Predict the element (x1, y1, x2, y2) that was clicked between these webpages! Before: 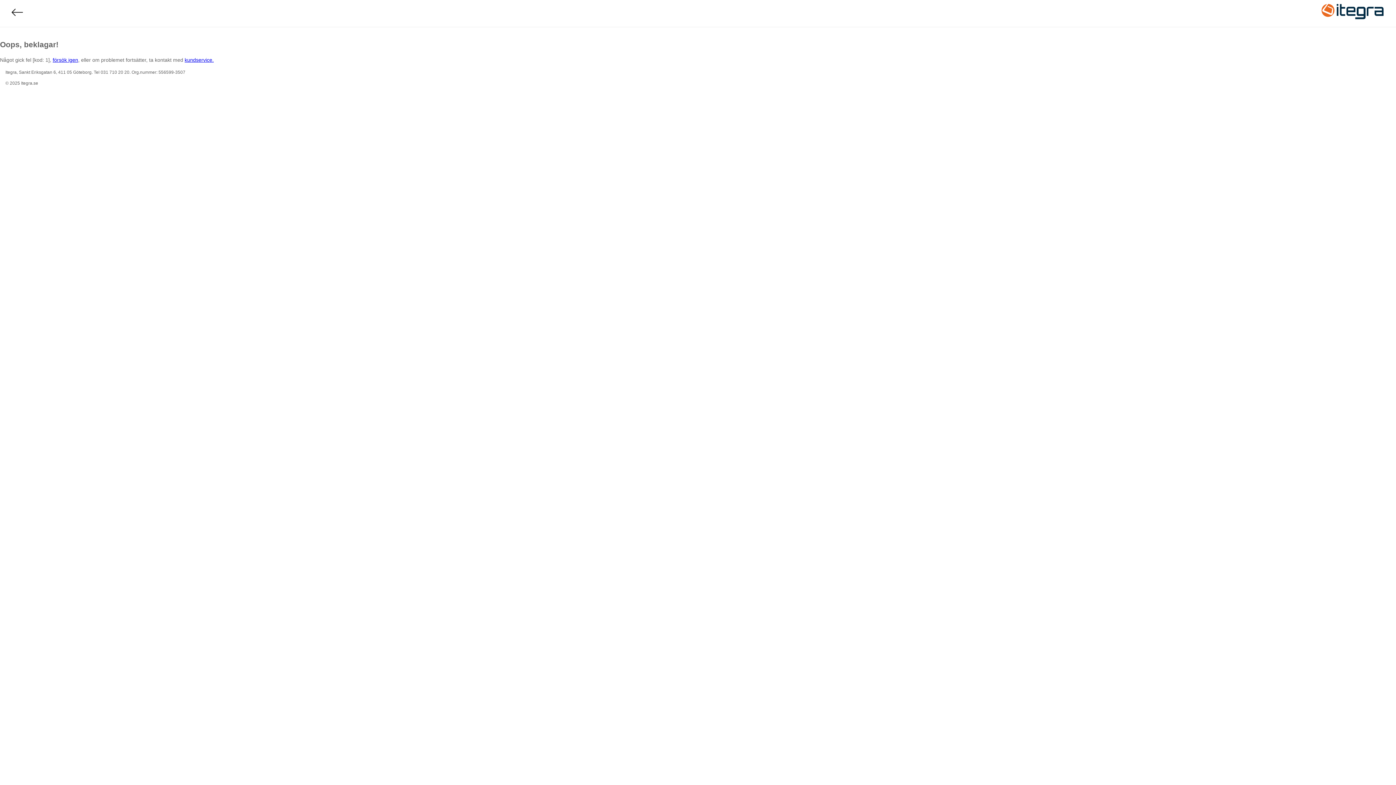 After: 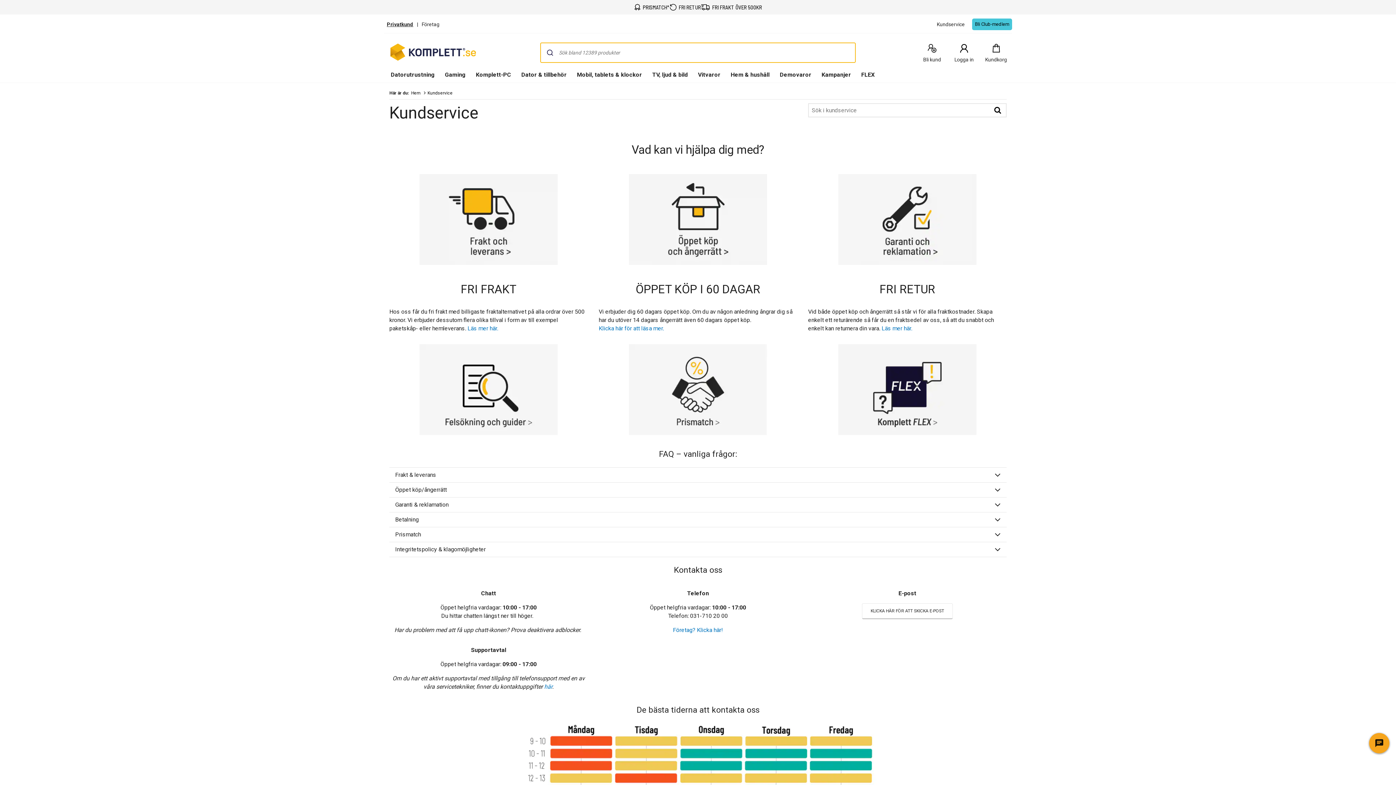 Action: bbox: (184, 57, 213, 63) label: kundservice.